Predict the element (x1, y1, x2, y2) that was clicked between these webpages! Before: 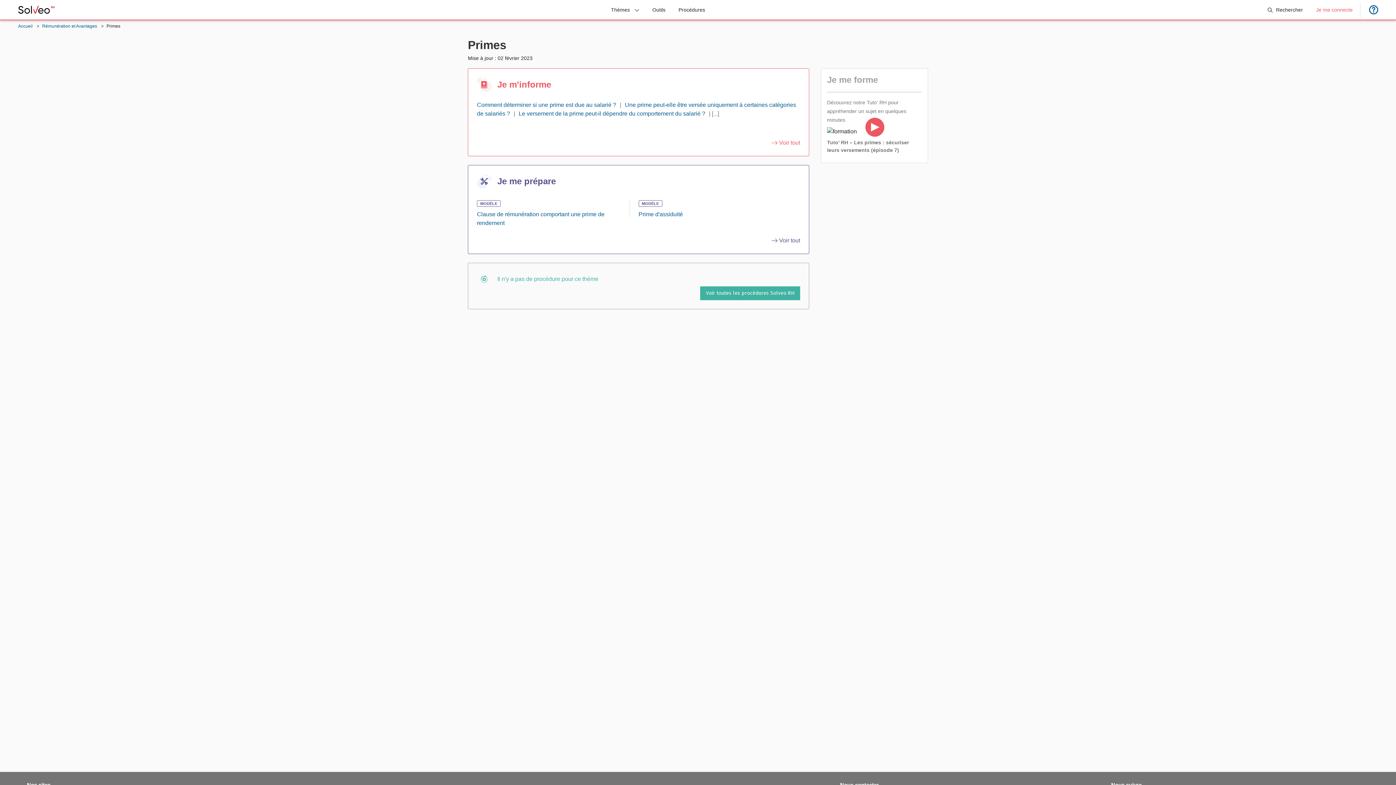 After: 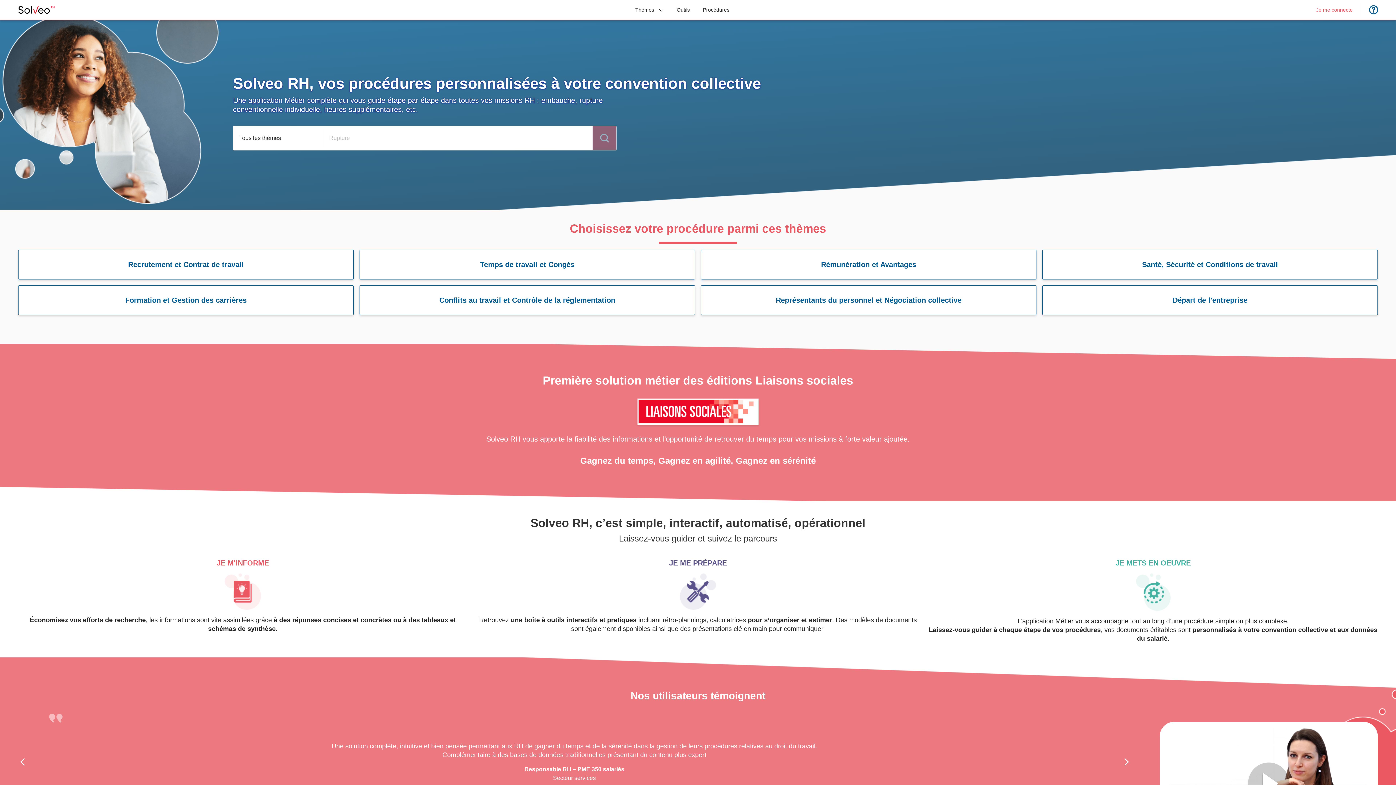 Action: bbox: (18, 4, 54, 15)